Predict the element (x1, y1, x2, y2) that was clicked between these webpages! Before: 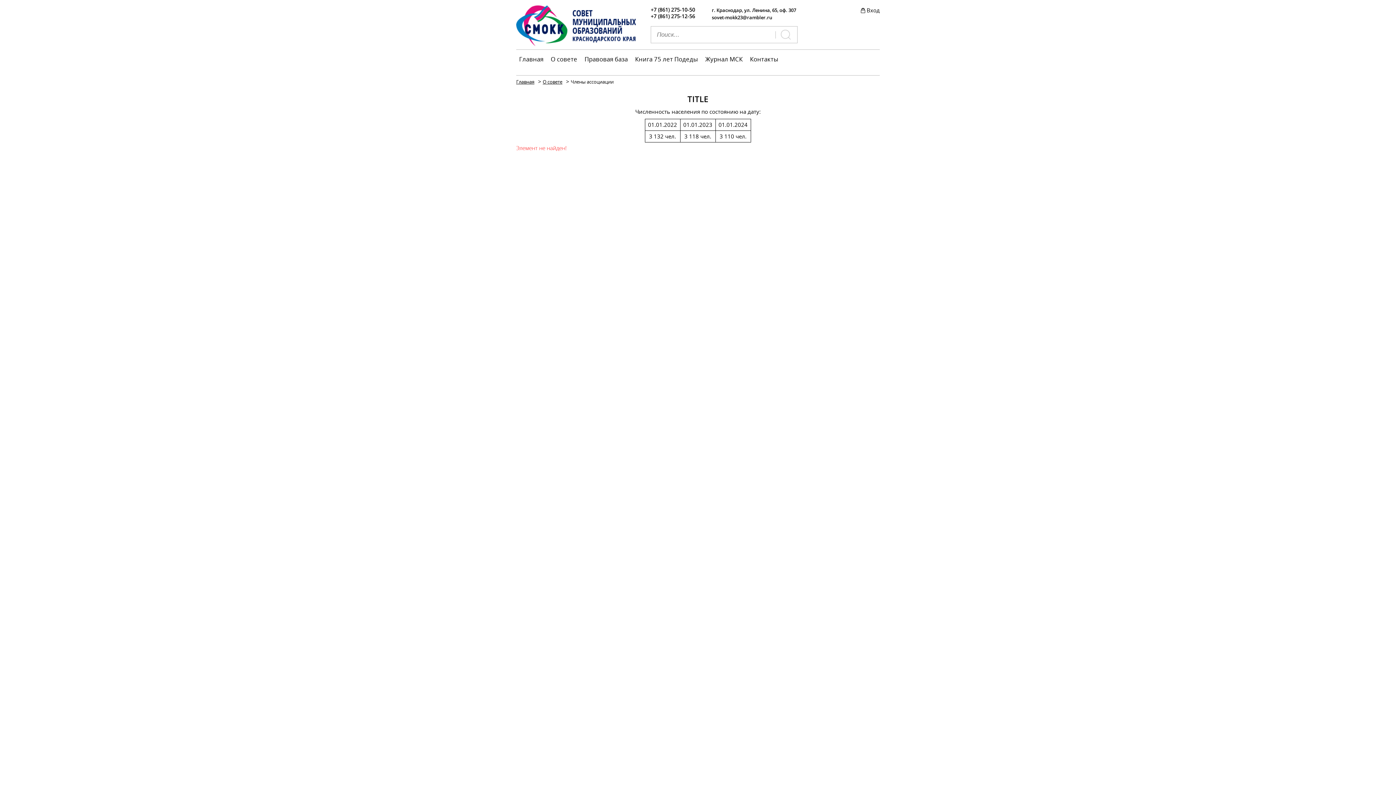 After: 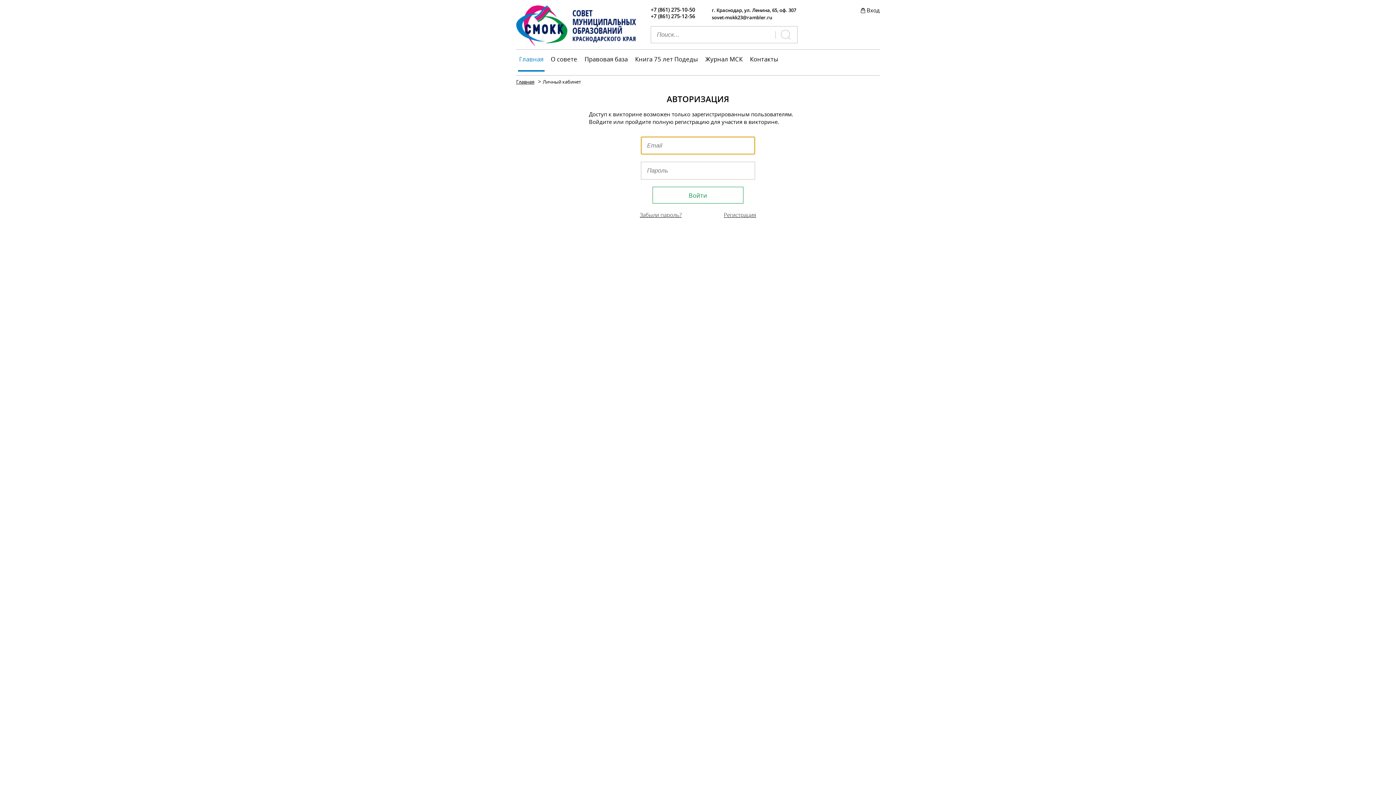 Action: bbox: (861, 6, 880, 13) label: Вход